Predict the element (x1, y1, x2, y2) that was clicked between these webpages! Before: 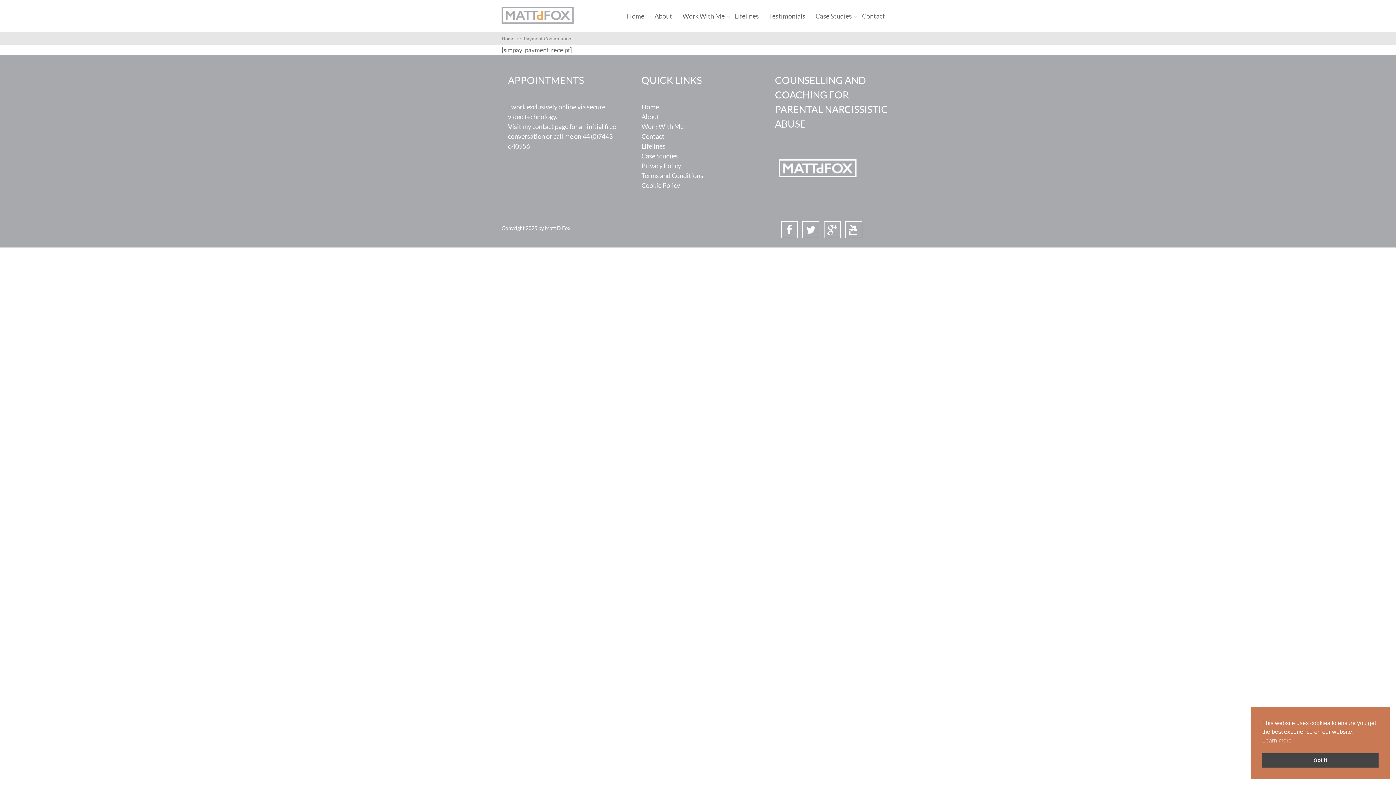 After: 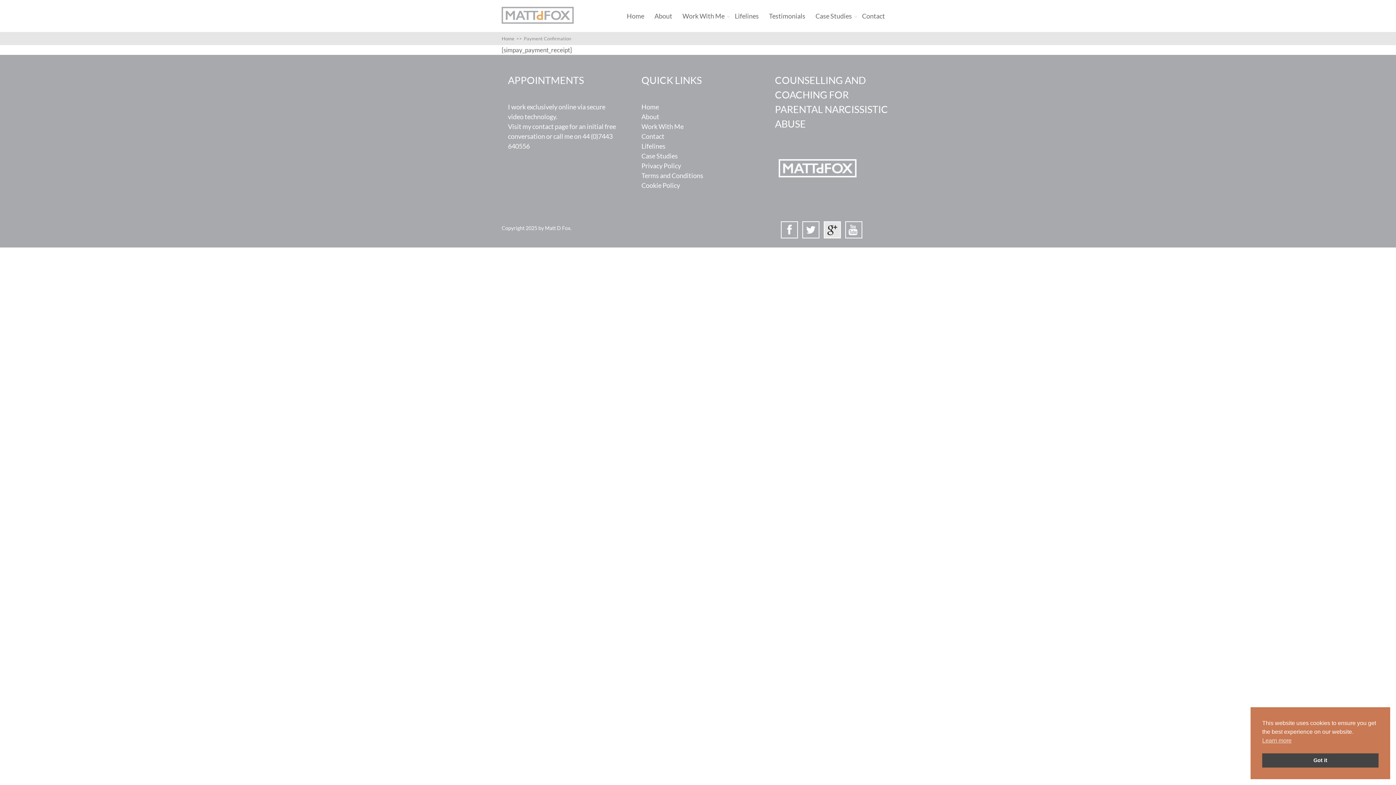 Action: bbox: (824, 221, 841, 238) label: 